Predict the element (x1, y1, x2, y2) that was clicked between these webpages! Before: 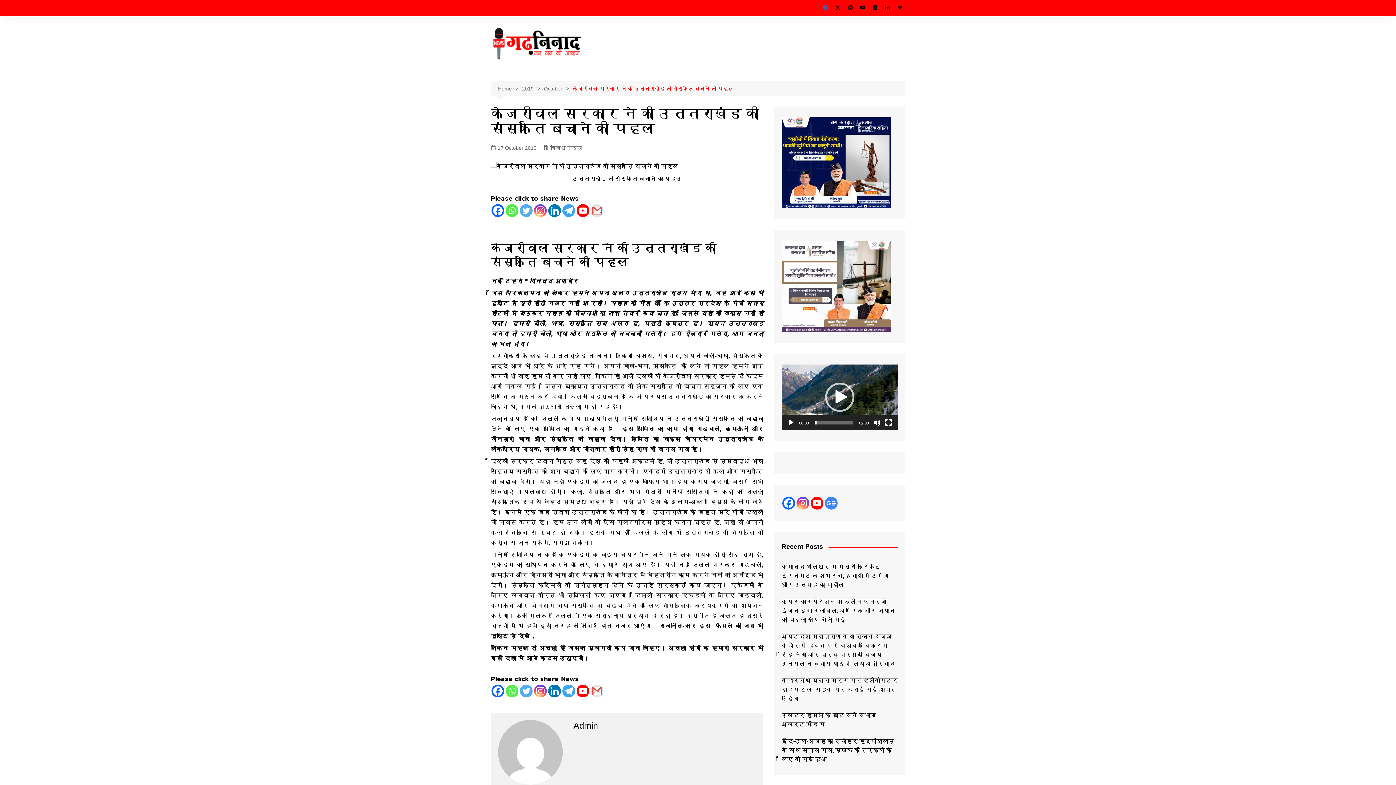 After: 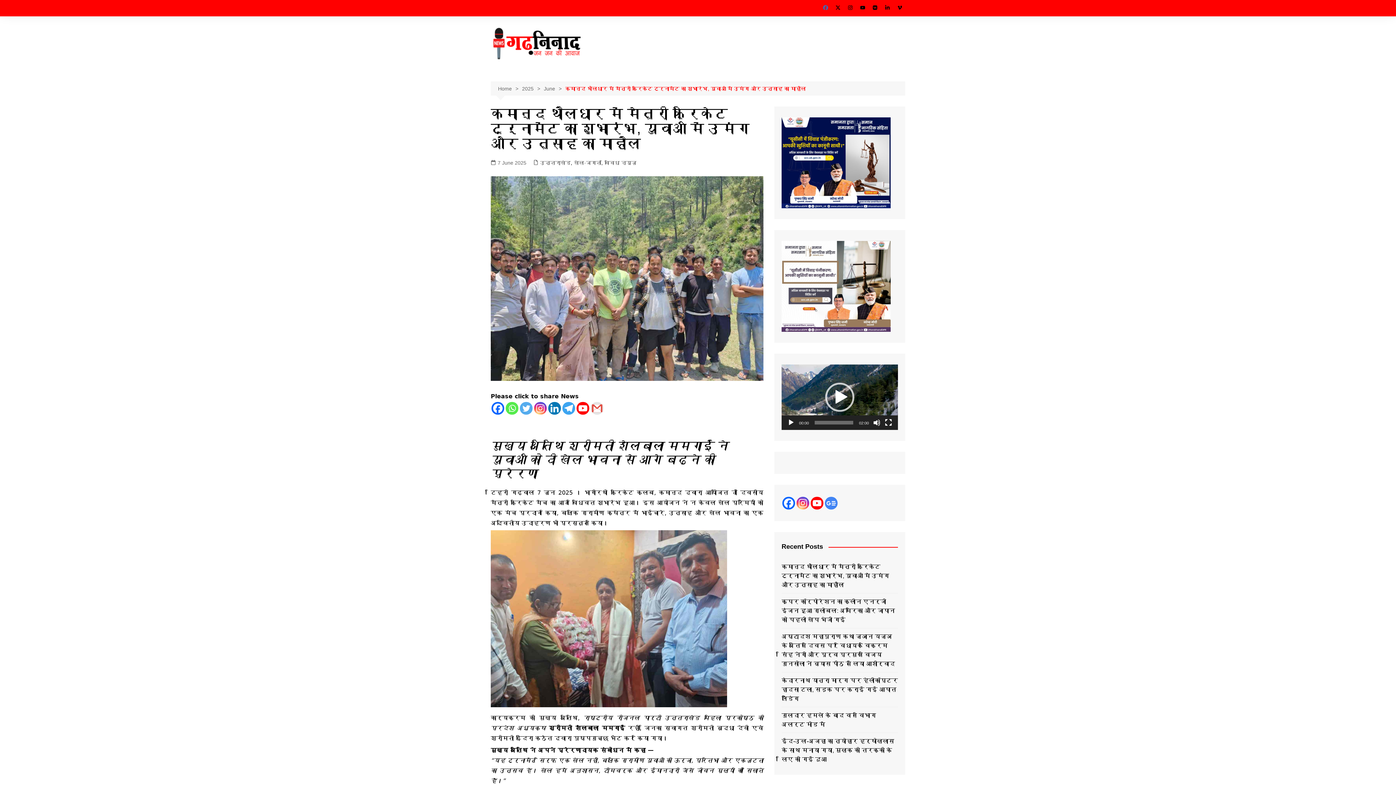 Action: bbox: (781, 562, 898, 589) label: कमान्द थौलधार में मैत्री क्रिकेट टूर्नामेंट का शुभारंभ, युवाओं में उमंग और उत्साह का माहौल